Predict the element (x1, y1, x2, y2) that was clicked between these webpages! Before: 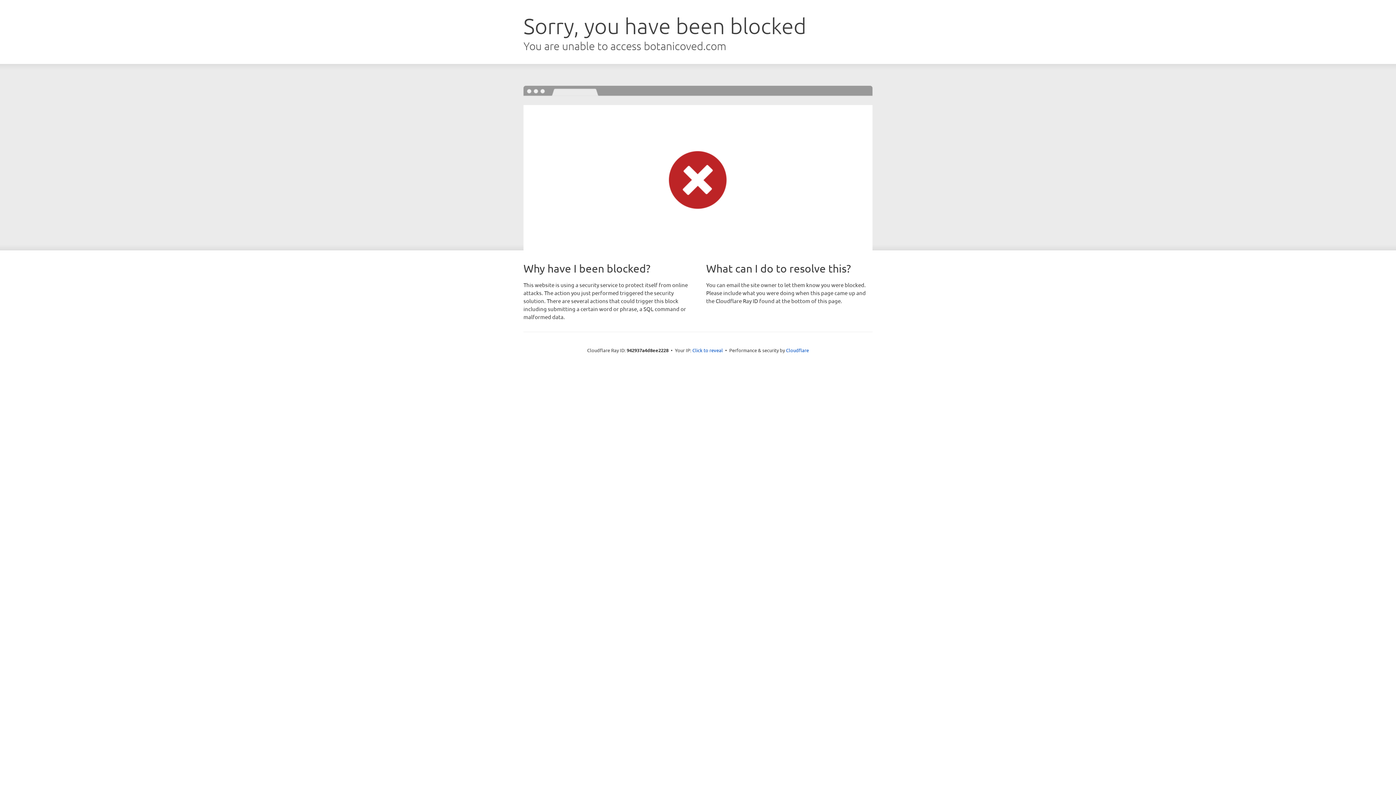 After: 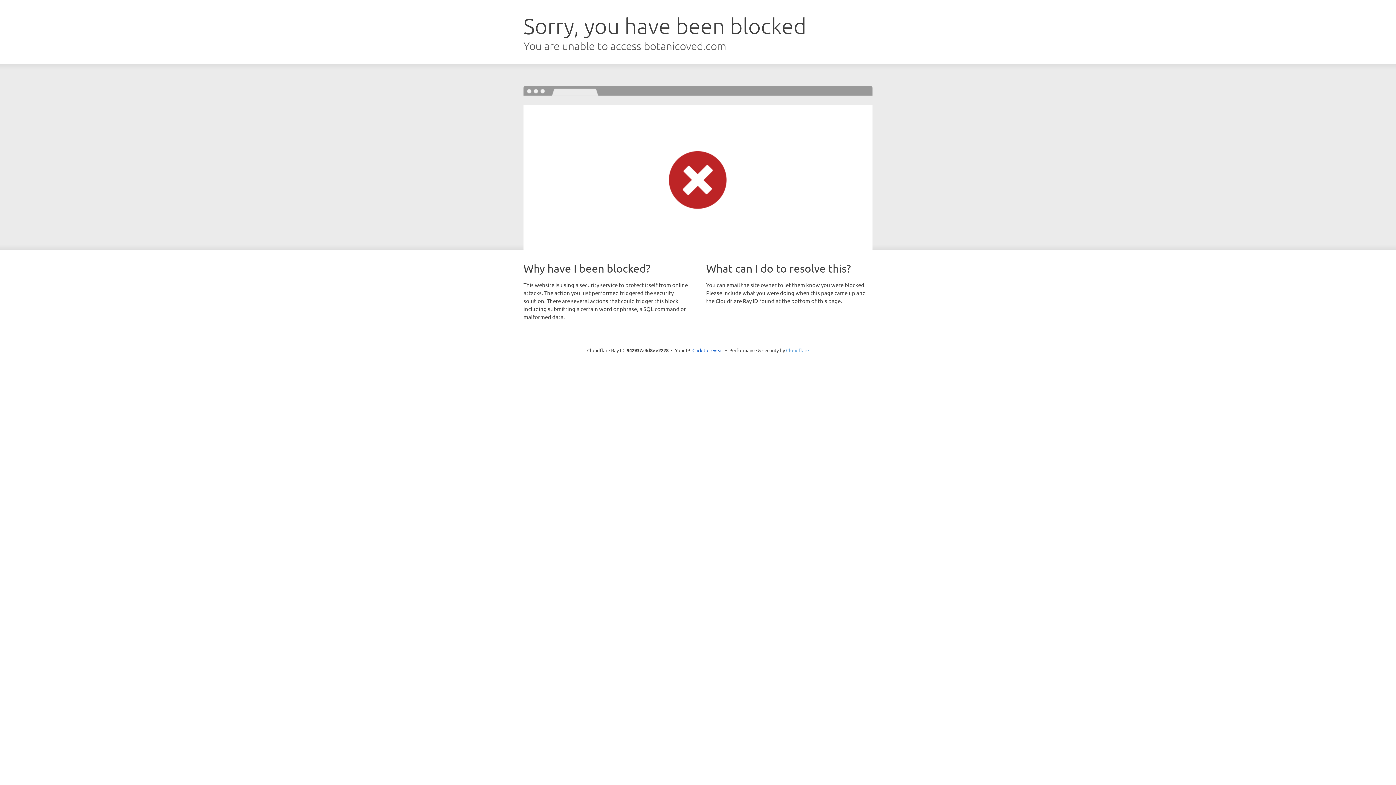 Action: bbox: (786, 347, 809, 353) label: Cloudflare